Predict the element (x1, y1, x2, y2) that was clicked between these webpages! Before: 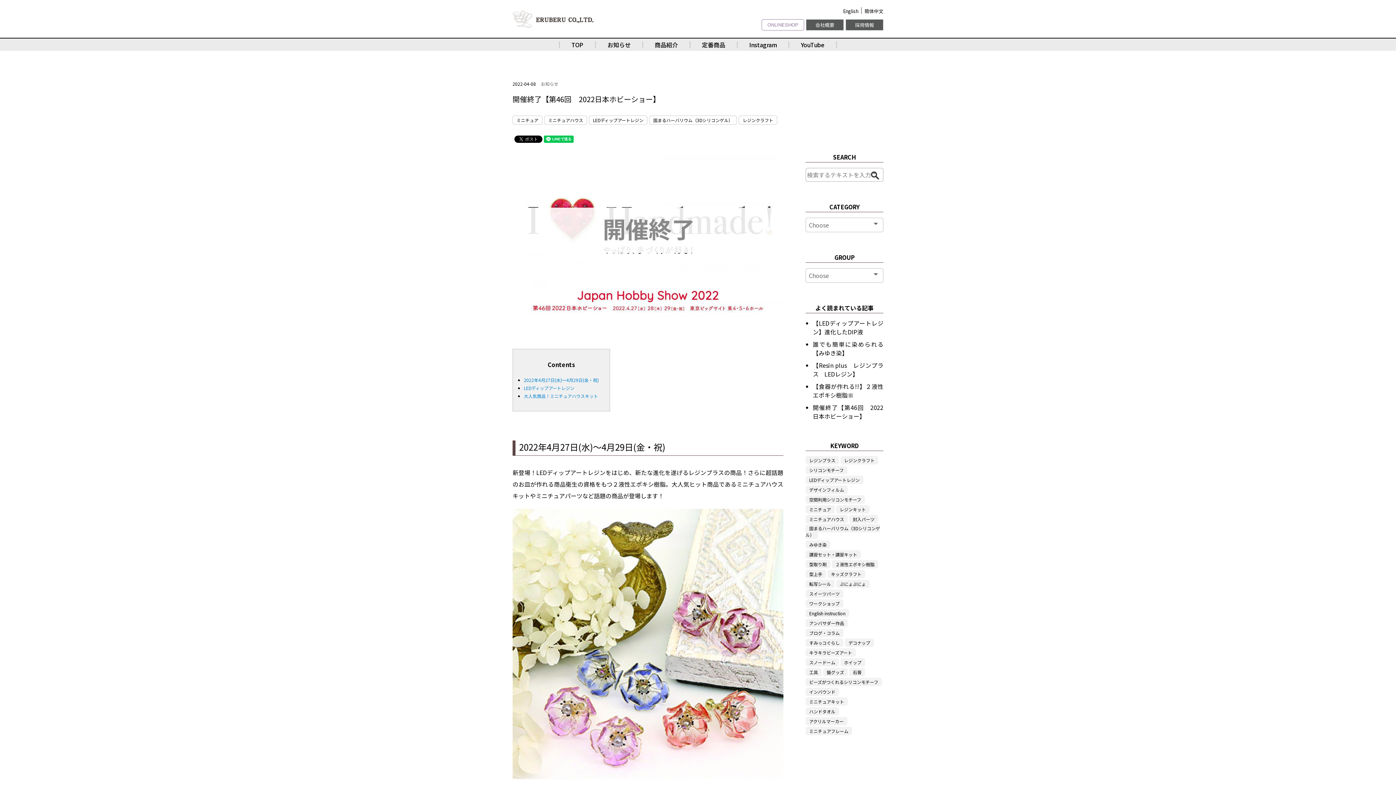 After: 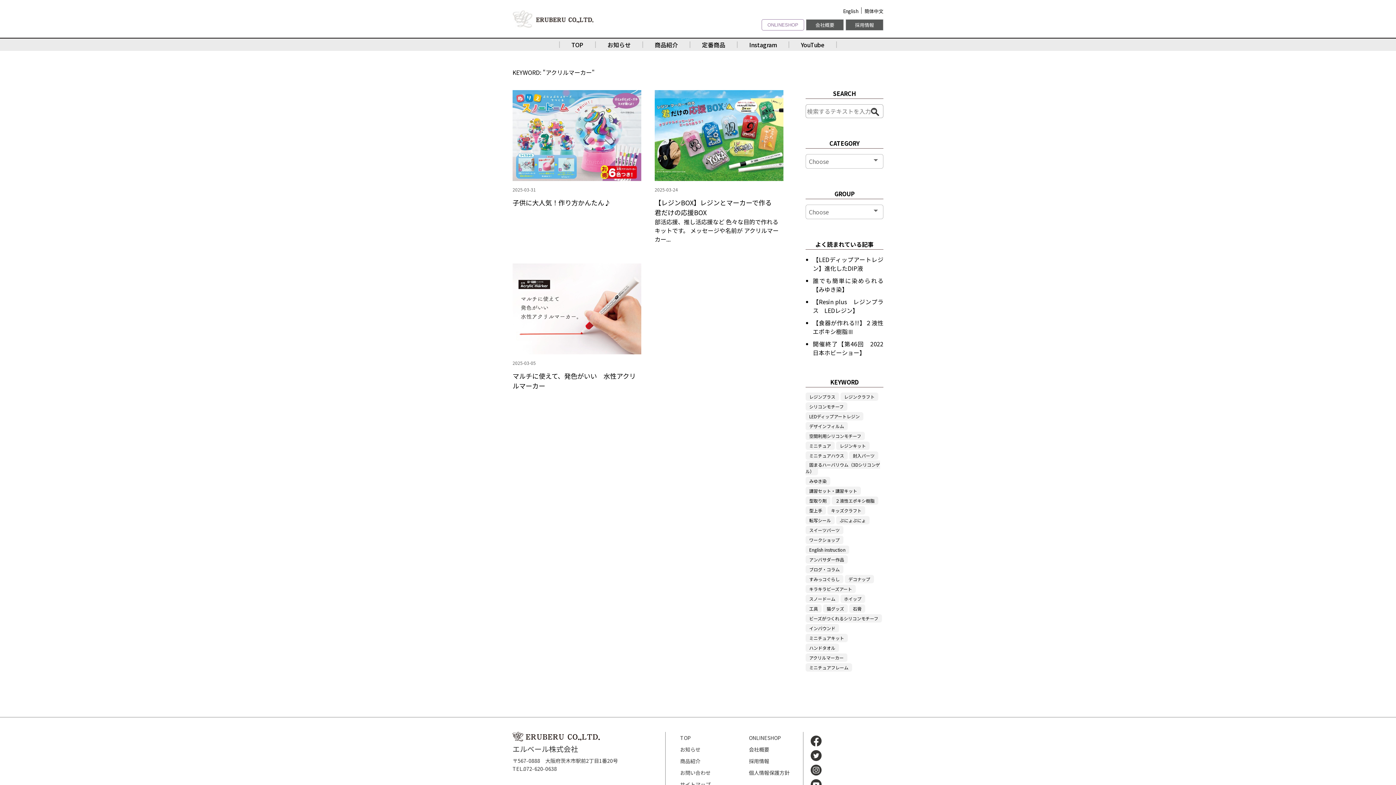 Action: label: アクリルマーカー bbox: (805, 717, 847, 725)